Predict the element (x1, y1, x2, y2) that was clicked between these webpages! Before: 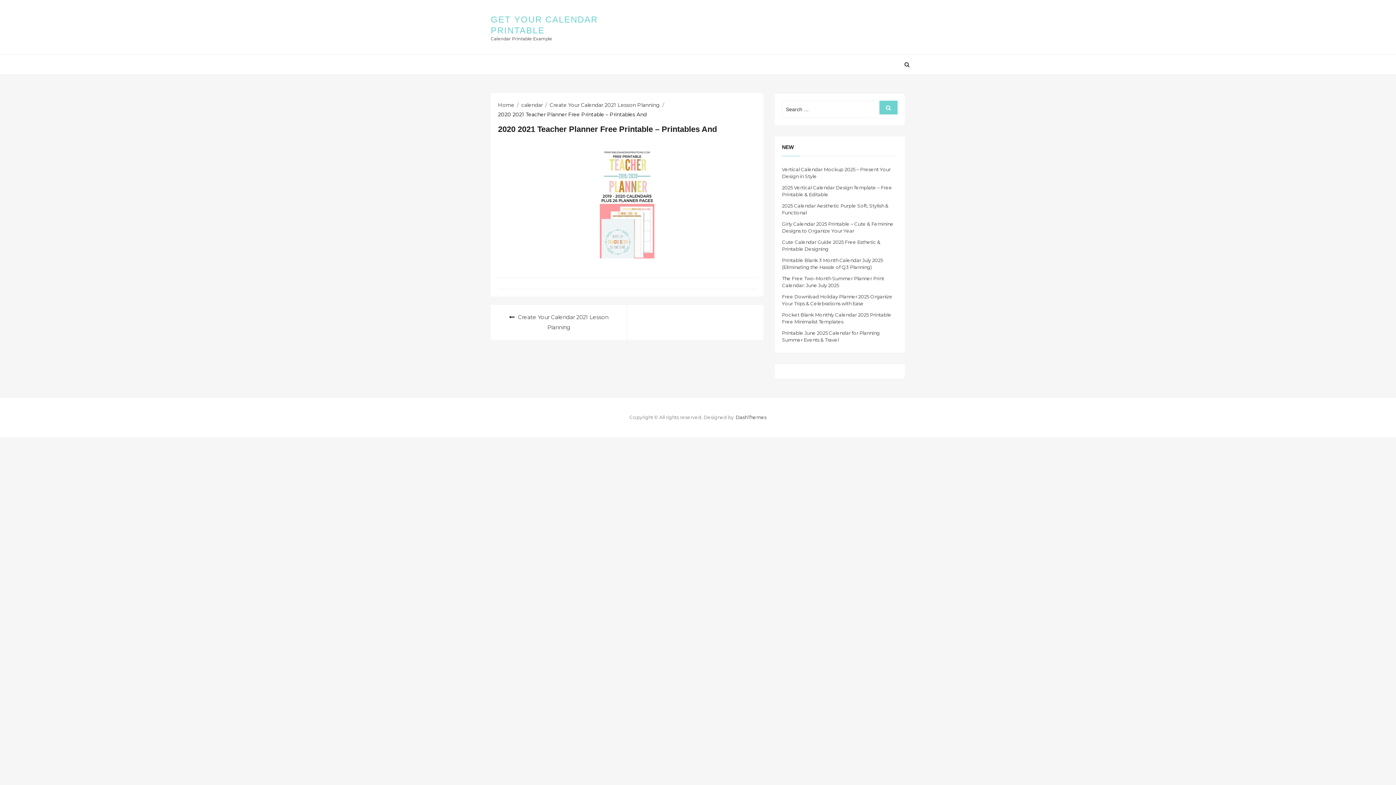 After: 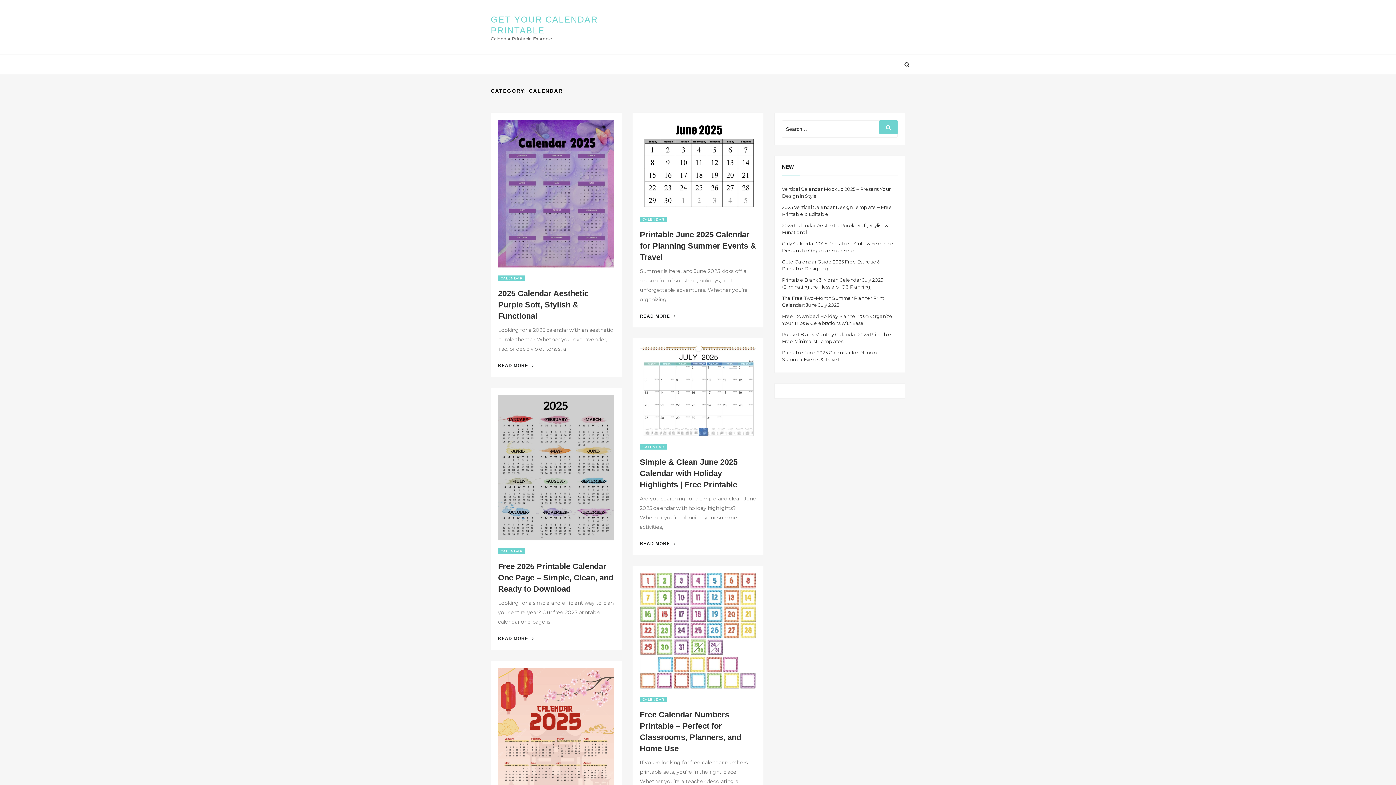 Action: label: calendar bbox: (521, 101, 542, 108)